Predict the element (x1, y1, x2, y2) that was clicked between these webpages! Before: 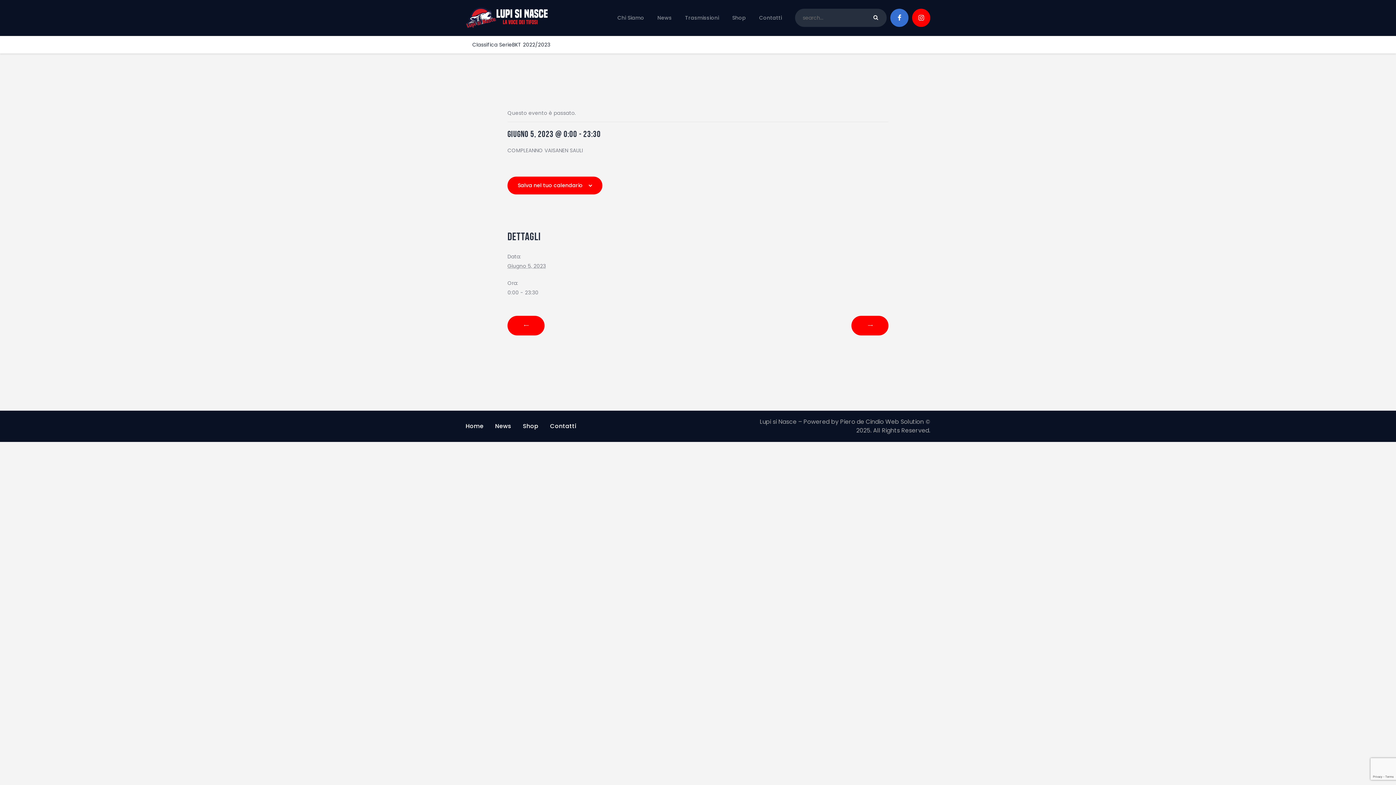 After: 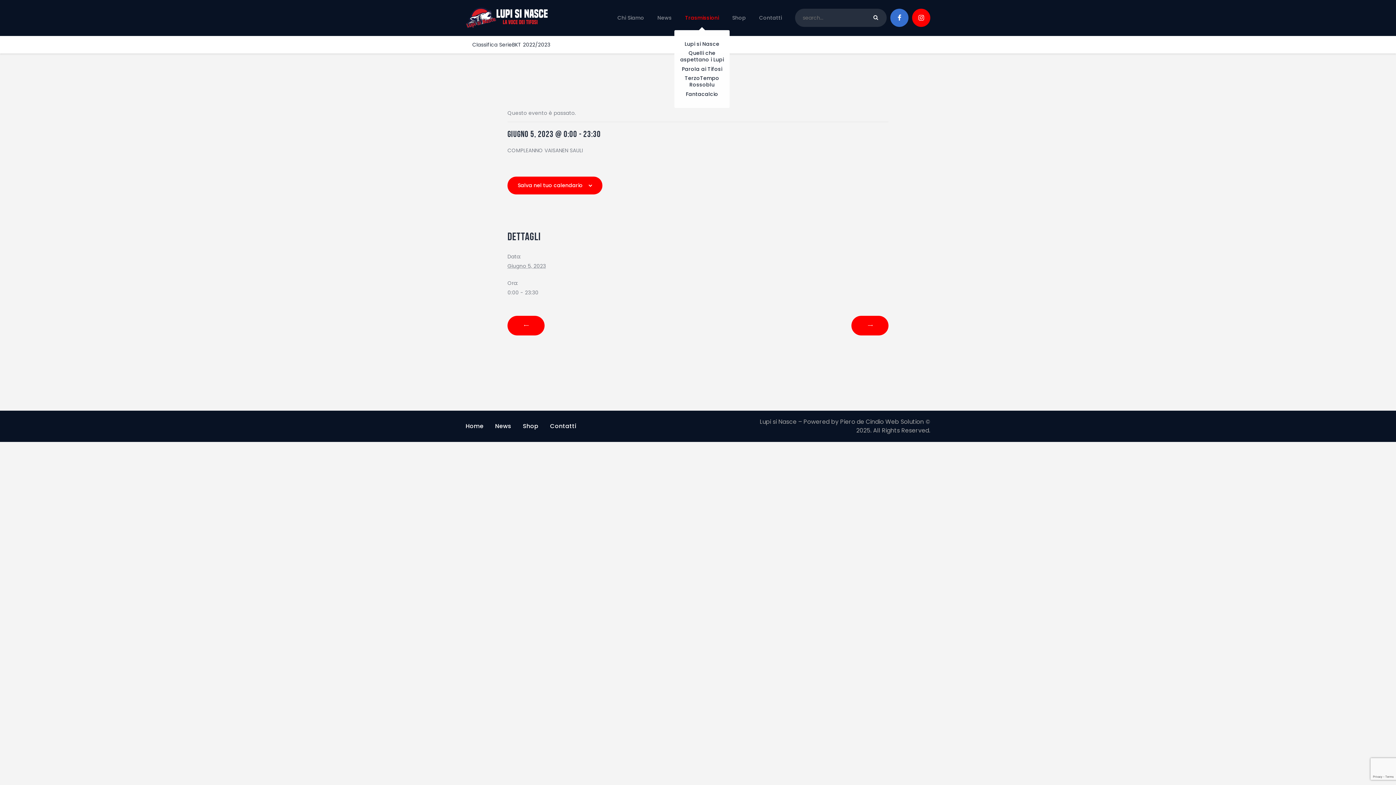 Action: label: Trasmissioni bbox: (678, 9, 725, 26)